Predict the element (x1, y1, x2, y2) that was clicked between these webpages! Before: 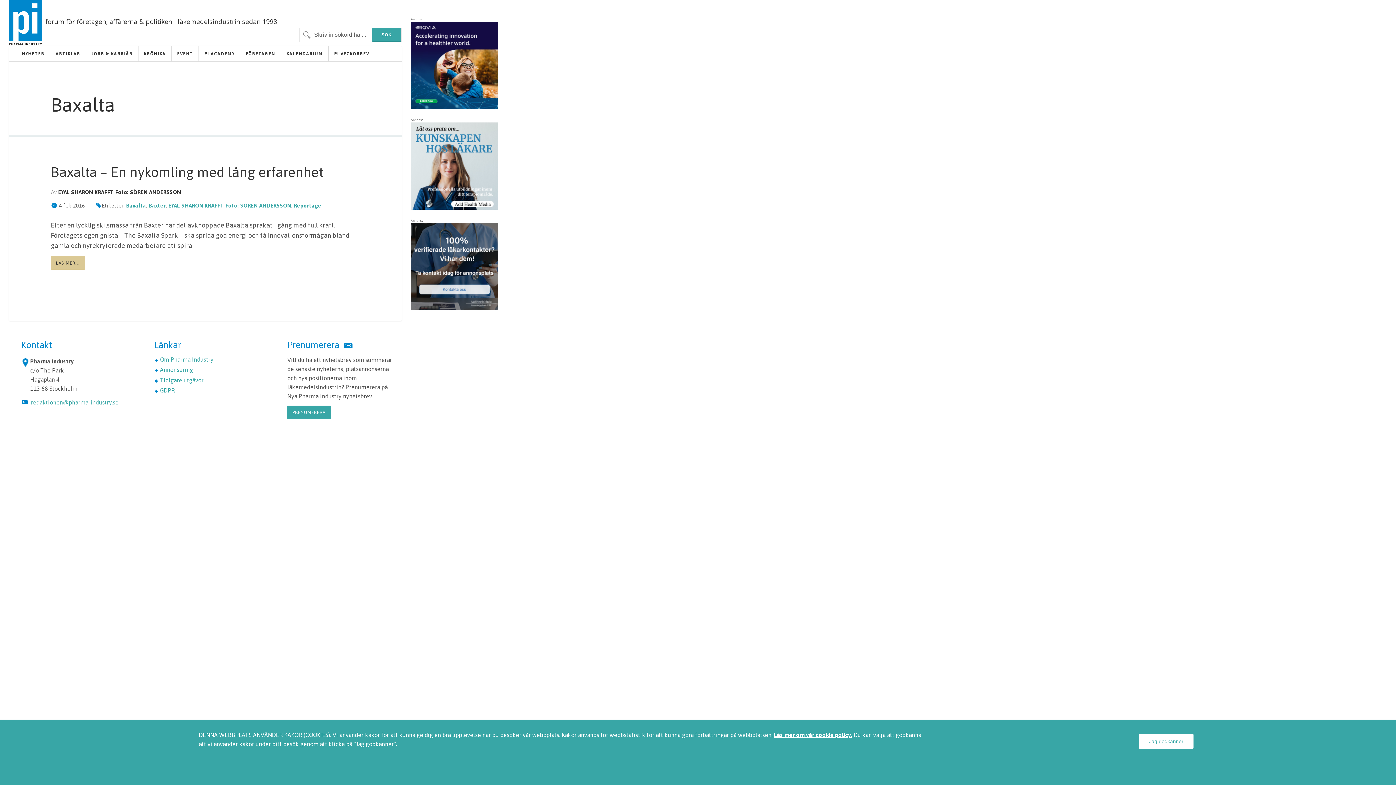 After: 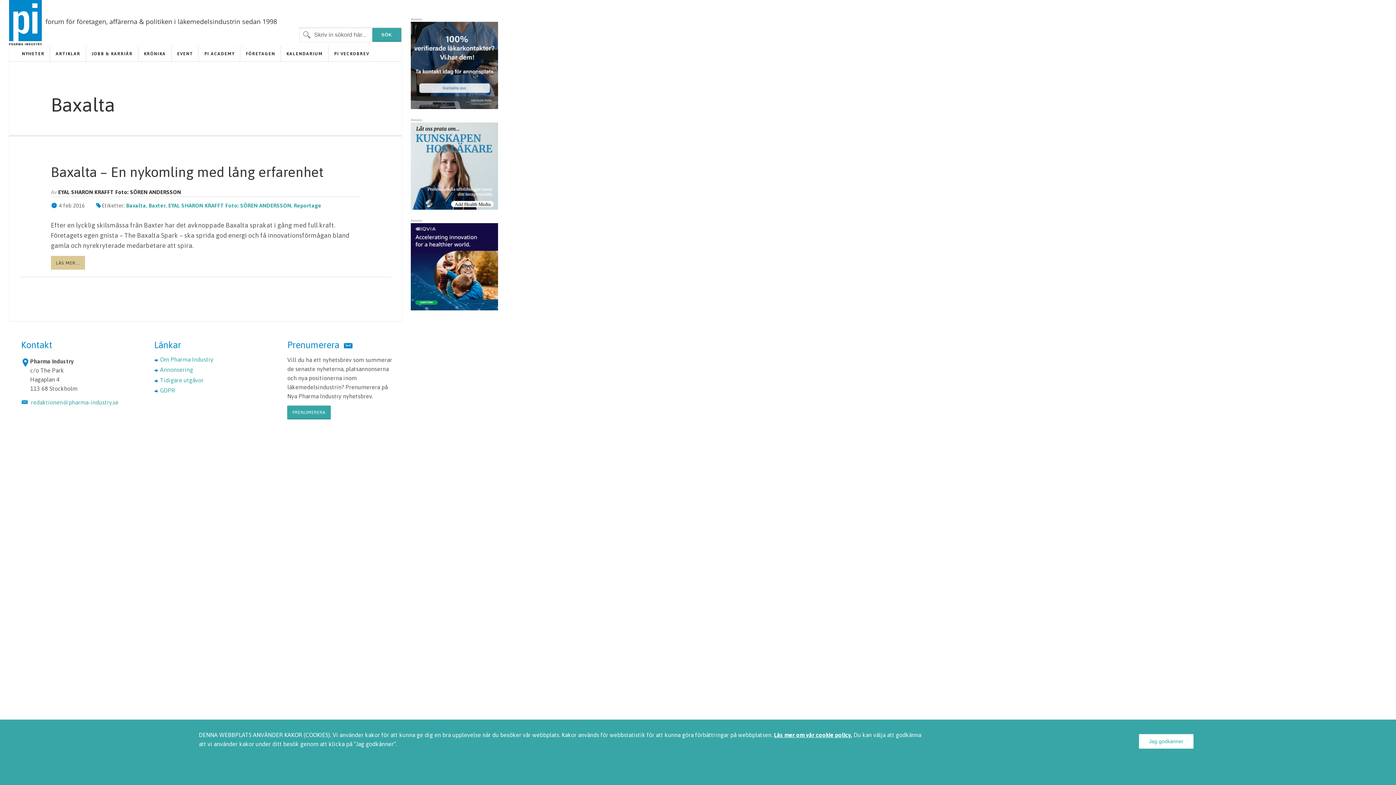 Action: label: Baxalta bbox: (126, 202, 146, 208)